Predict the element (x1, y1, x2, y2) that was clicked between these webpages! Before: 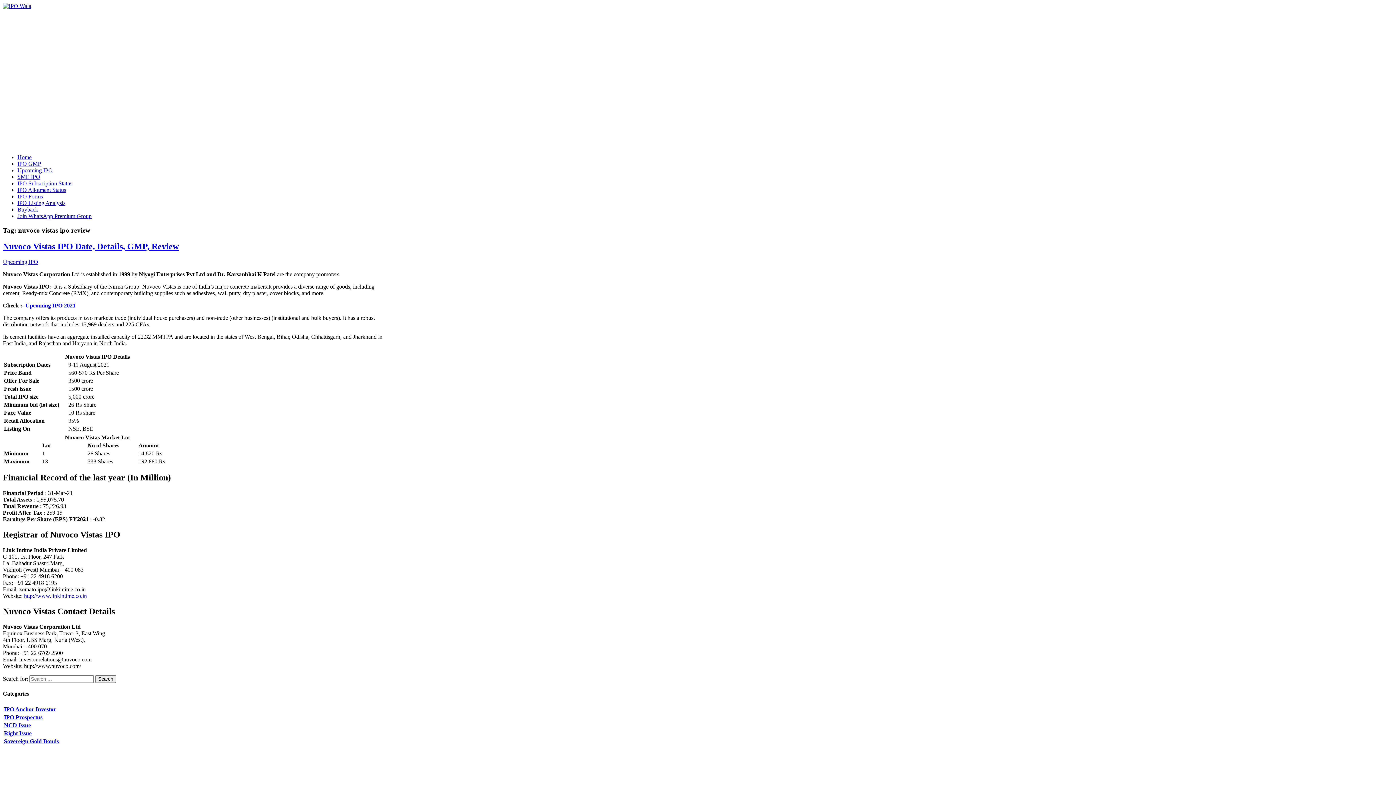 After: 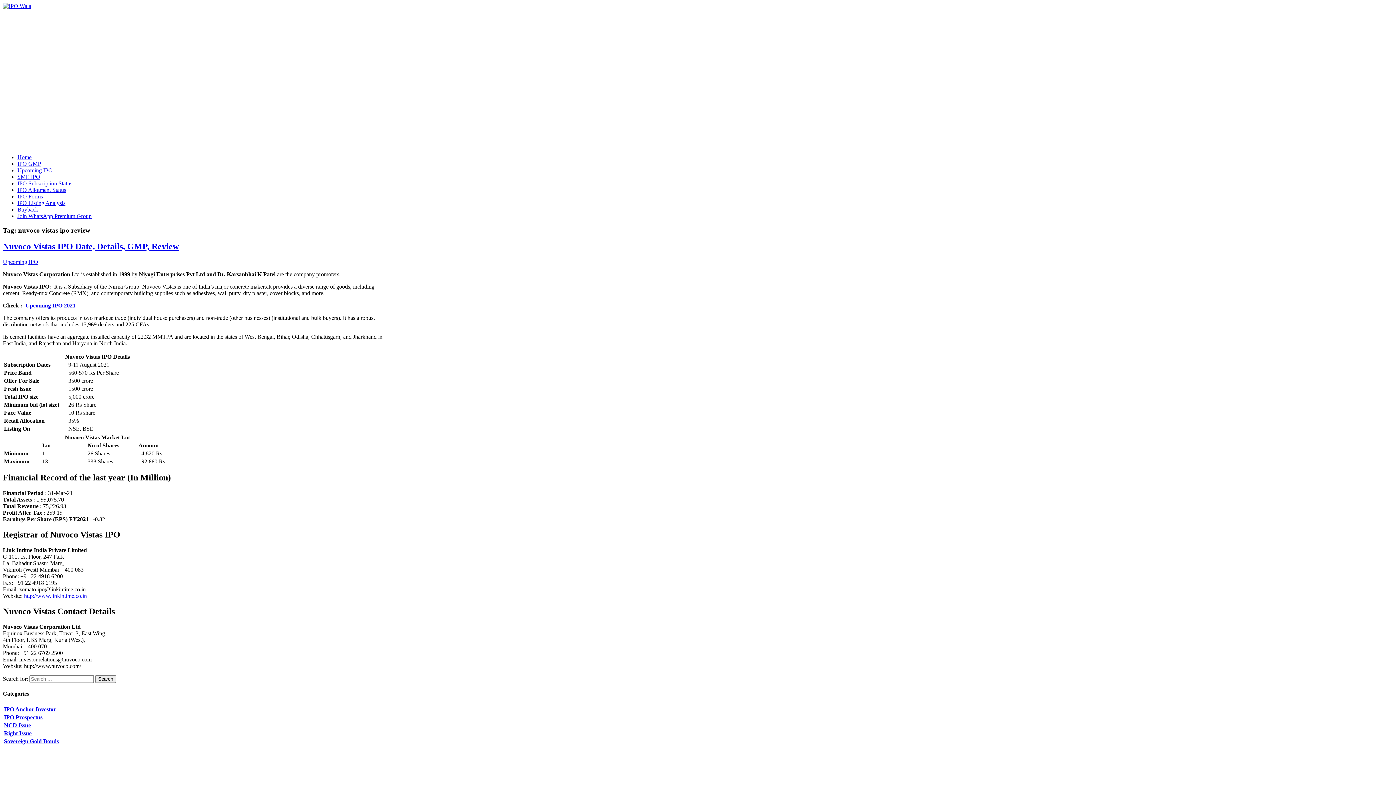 Action: bbox: (4, 738, 58, 744) label: Sovereign Gold Bonds